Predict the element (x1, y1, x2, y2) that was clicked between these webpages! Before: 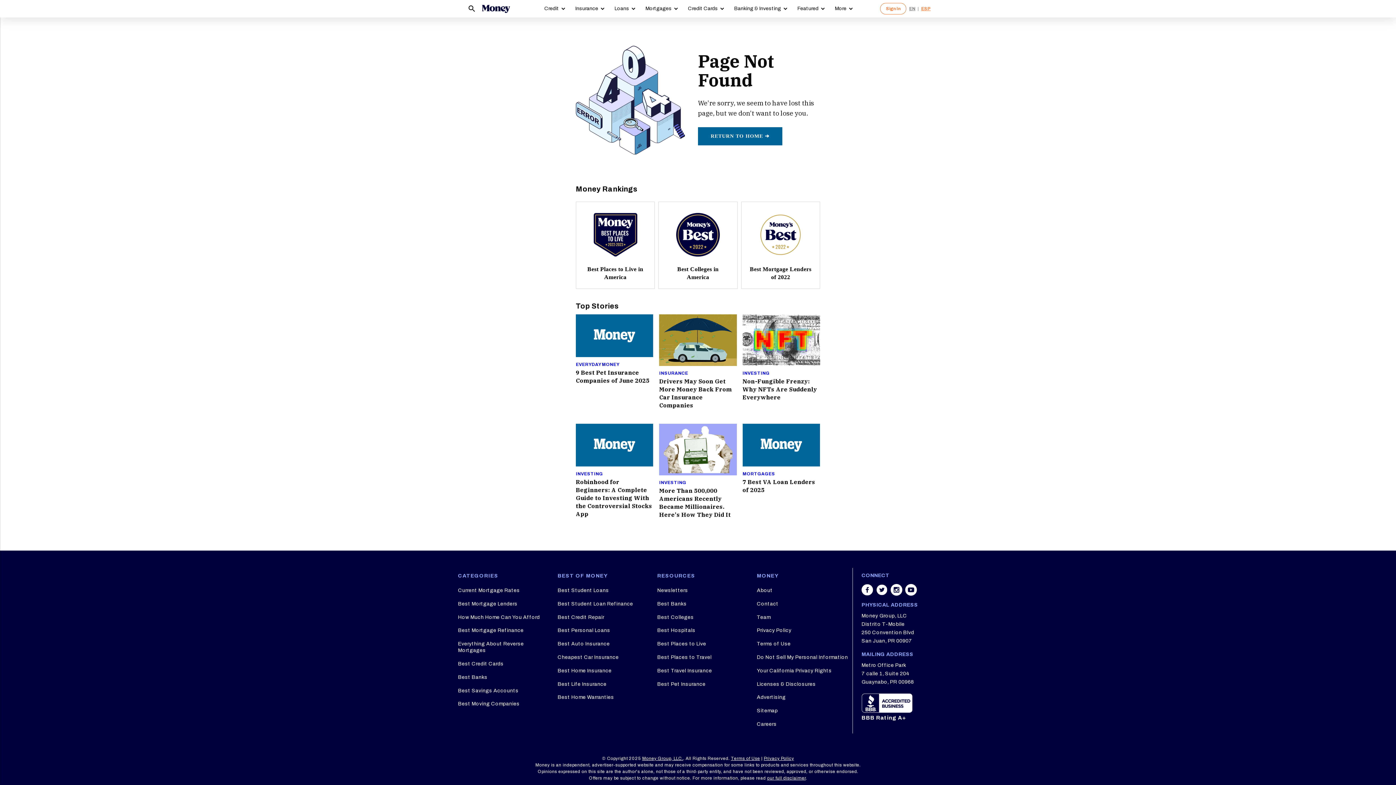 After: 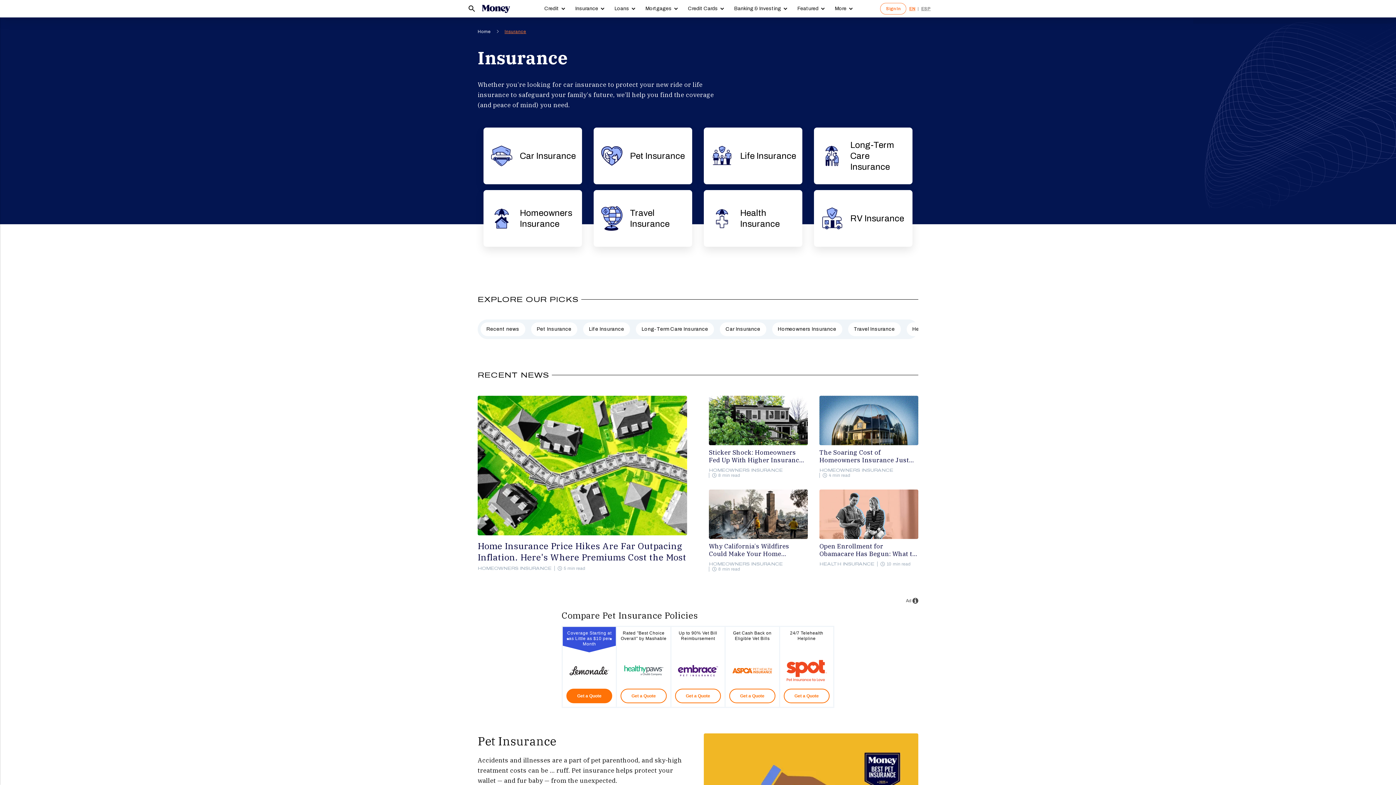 Action: label: Insurance bbox: (575, 5, 598, 11)